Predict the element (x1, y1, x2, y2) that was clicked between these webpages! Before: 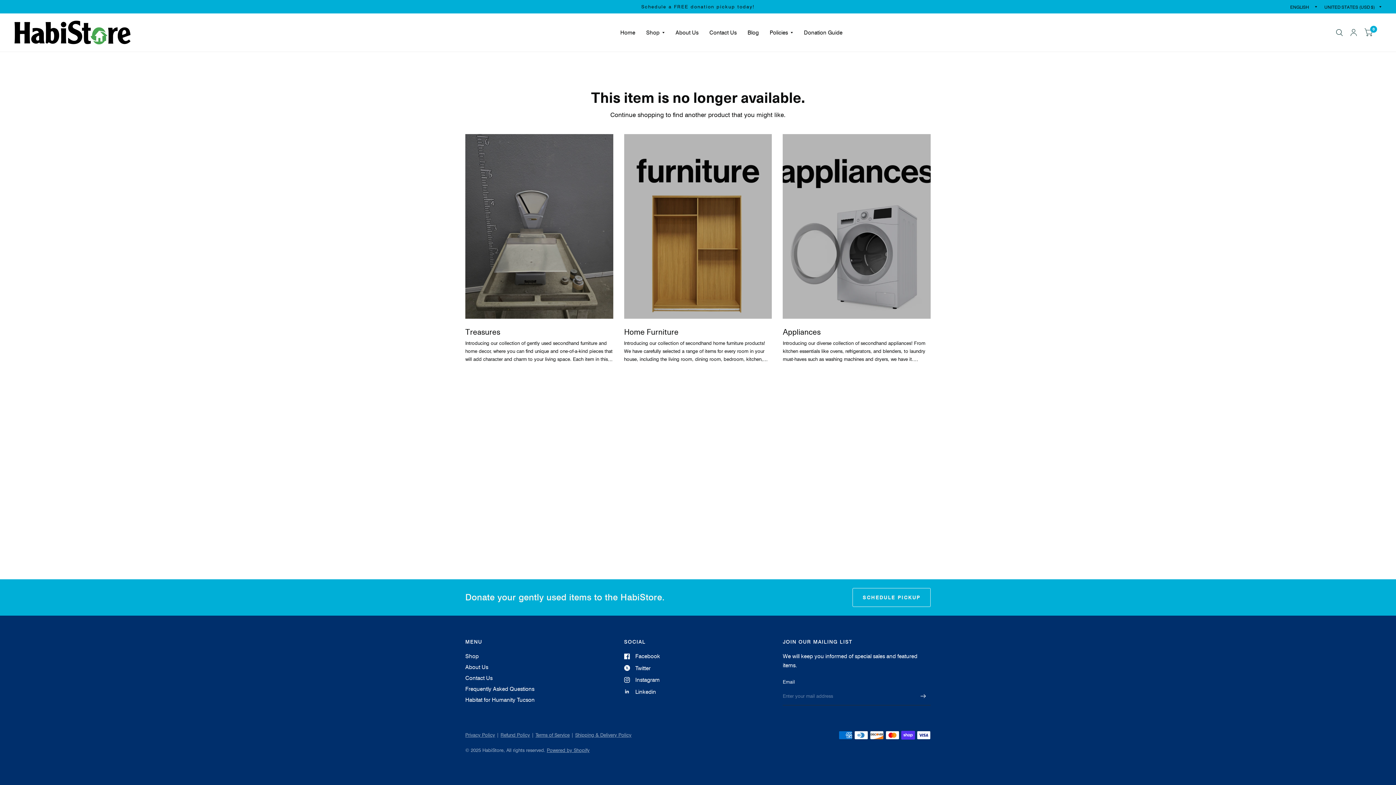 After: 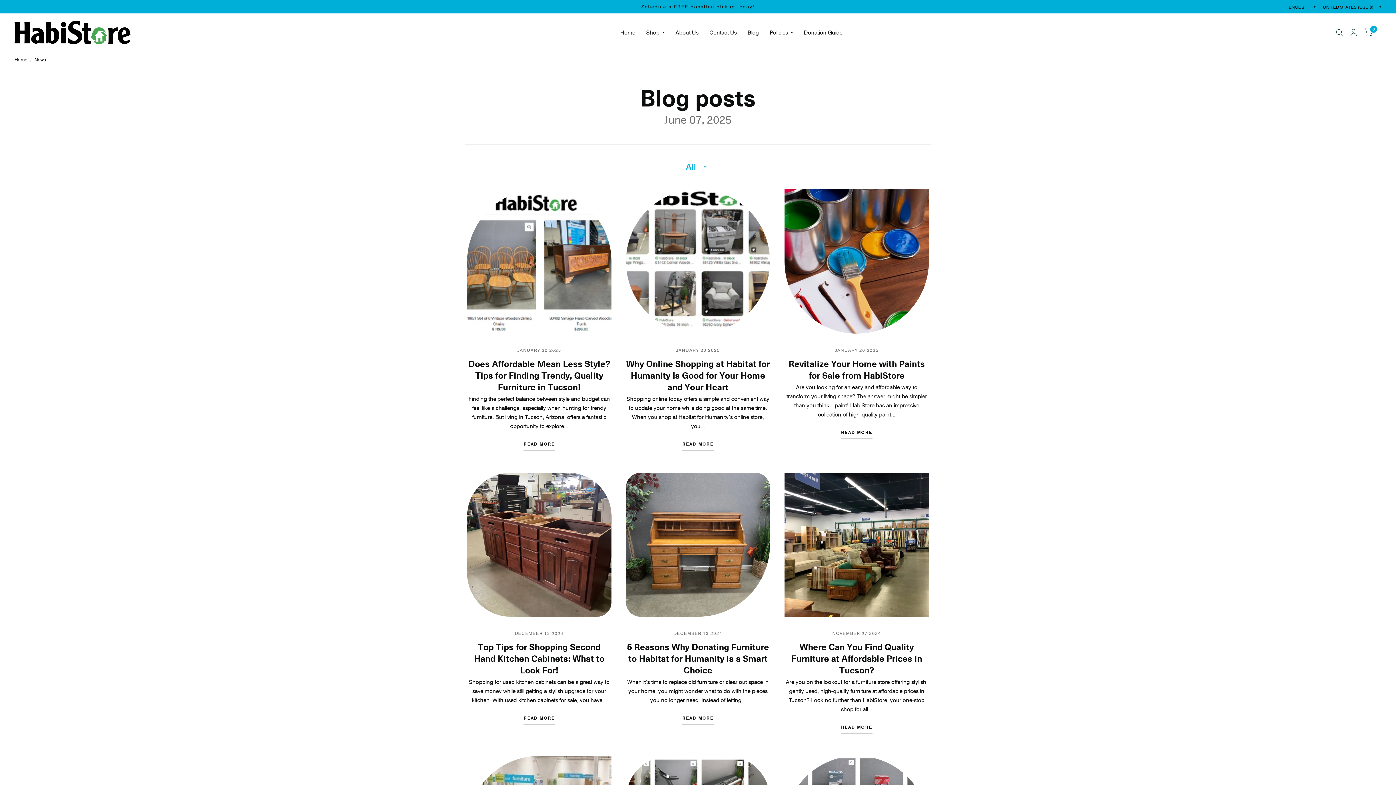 Action: label: Blog bbox: (747, 24, 759, 40)